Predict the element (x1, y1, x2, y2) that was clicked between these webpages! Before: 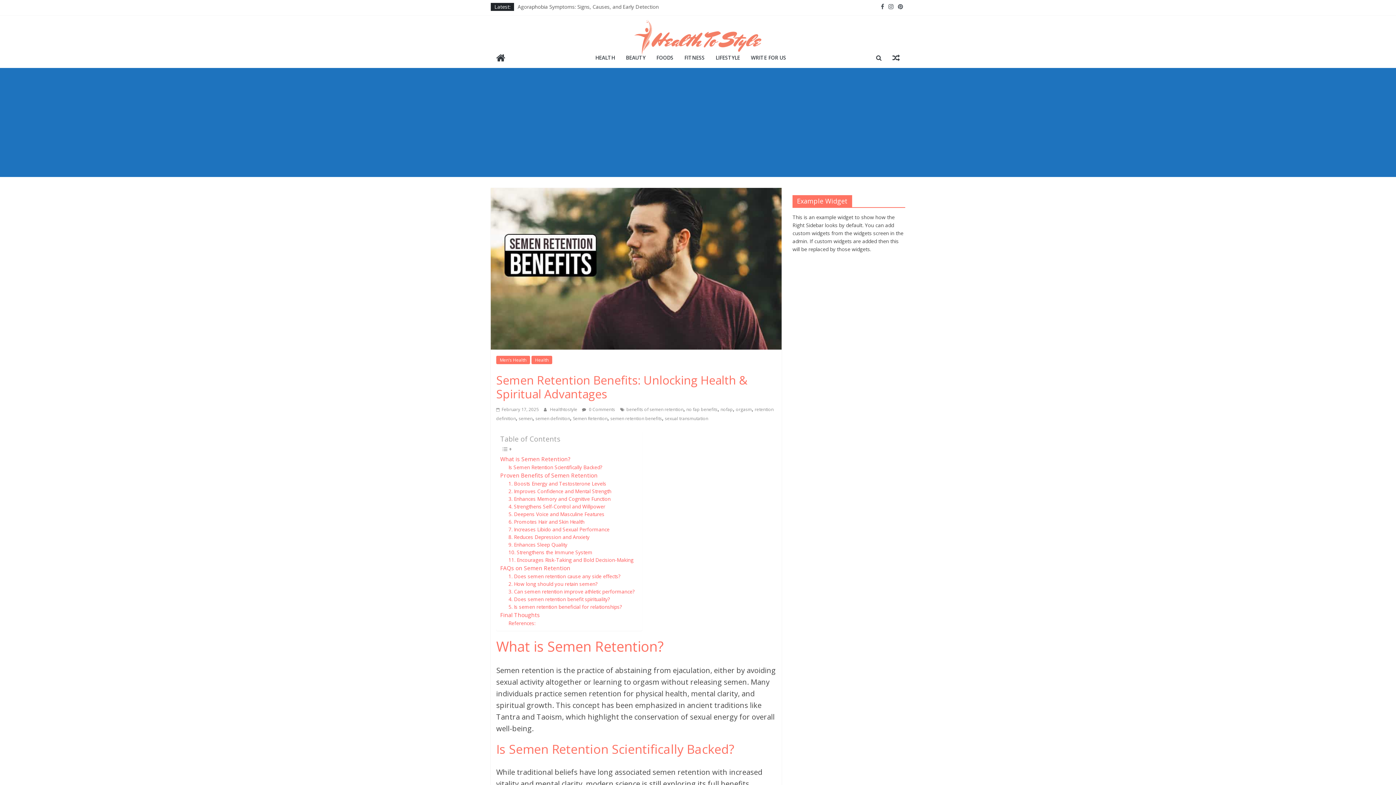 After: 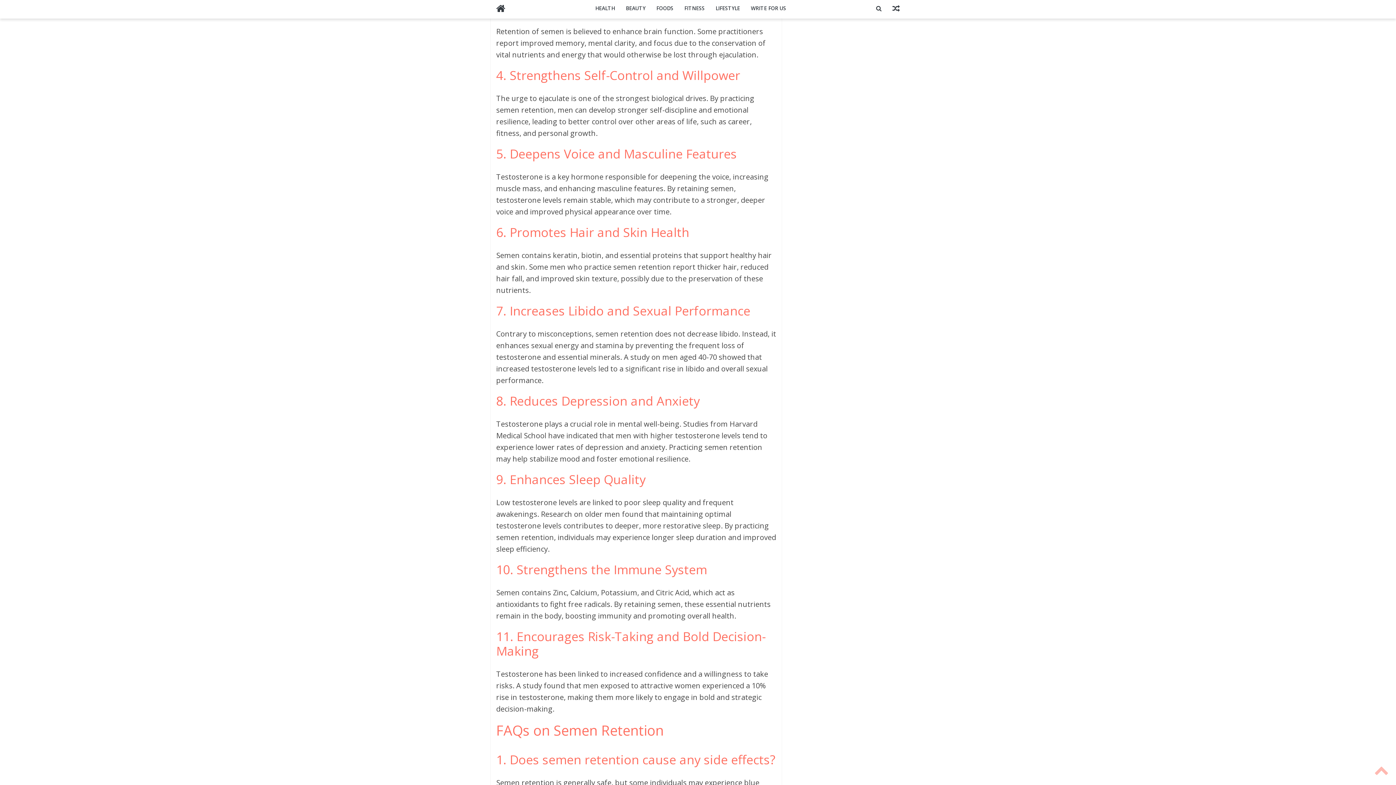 Action: label: 3. Enhances Memory and Cognitive Function bbox: (508, 495, 610, 502)